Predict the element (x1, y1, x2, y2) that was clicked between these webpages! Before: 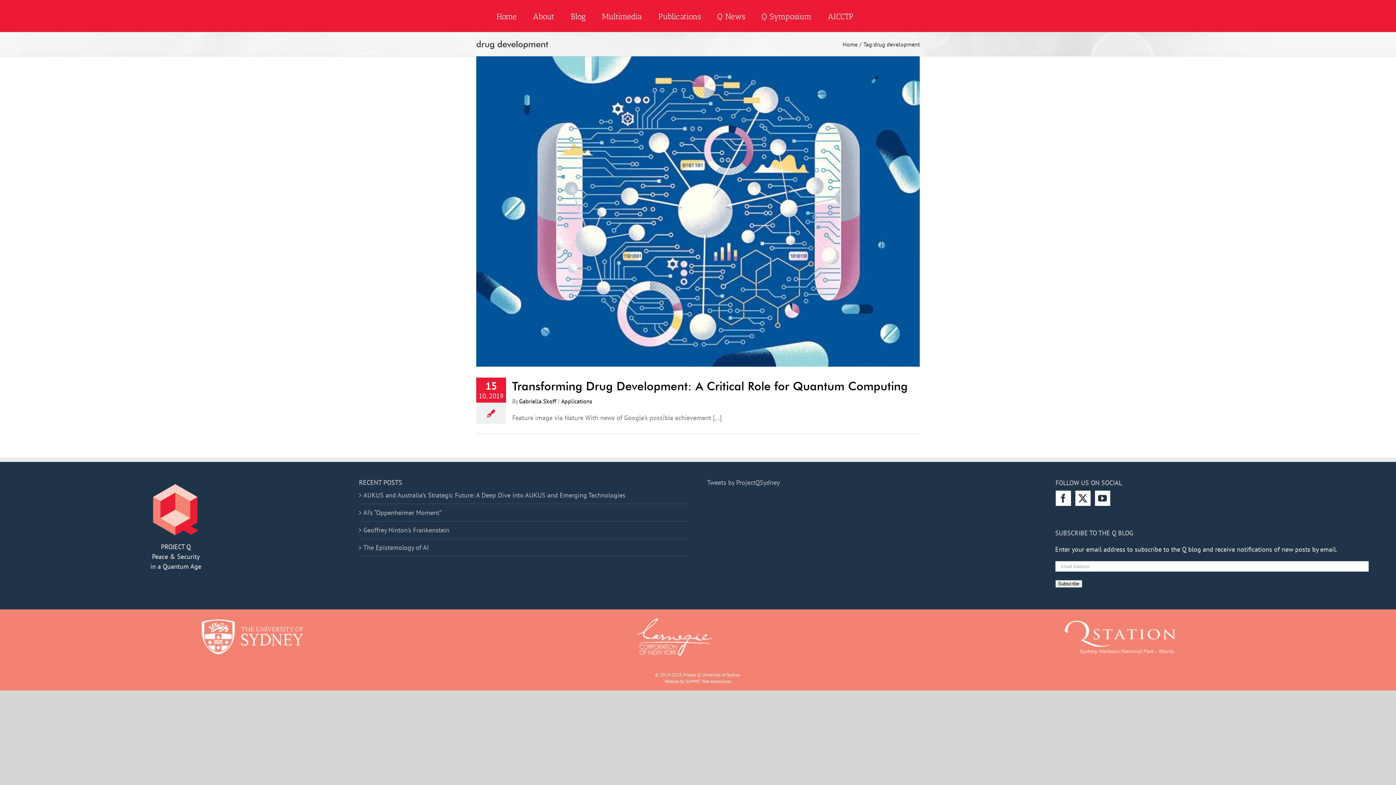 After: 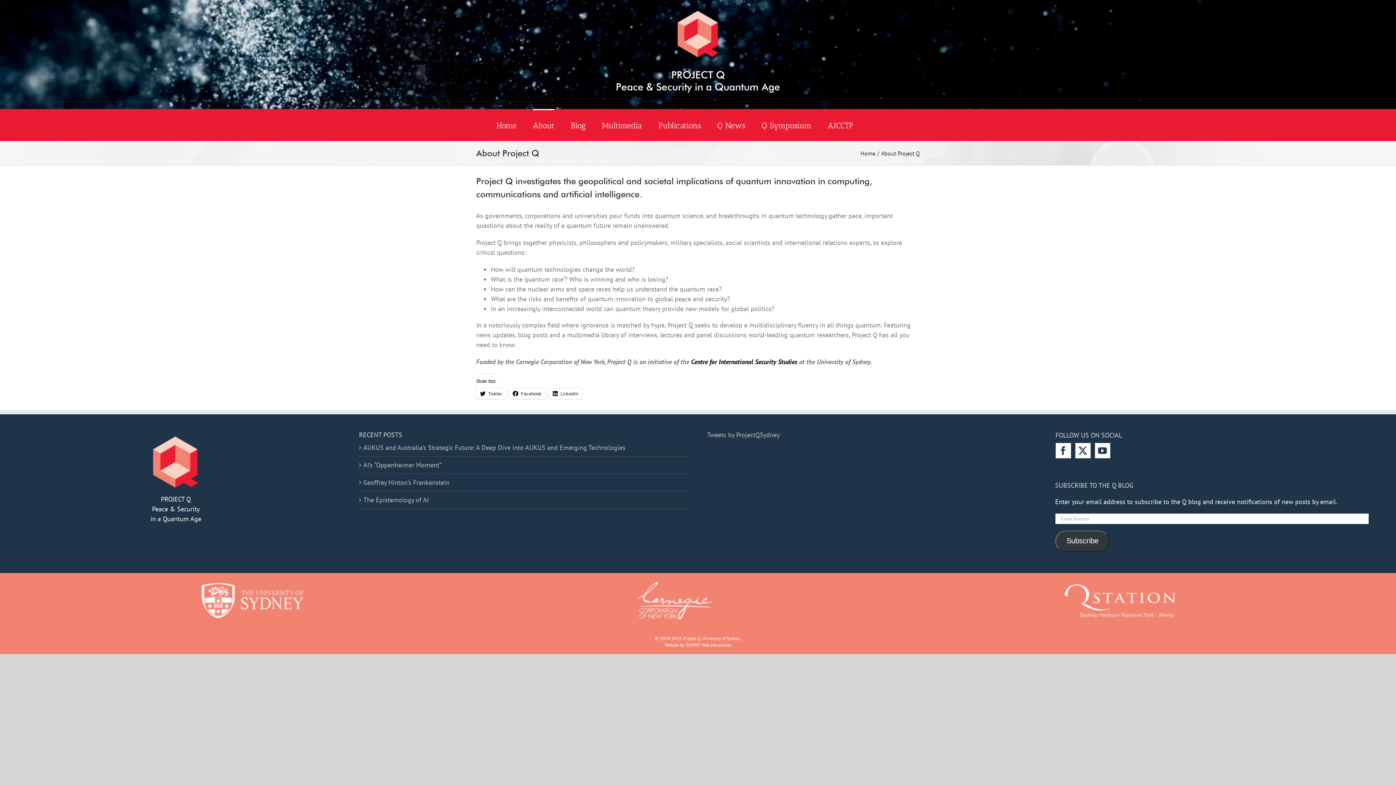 Action: label: About bbox: (533, 0, 554, 32)